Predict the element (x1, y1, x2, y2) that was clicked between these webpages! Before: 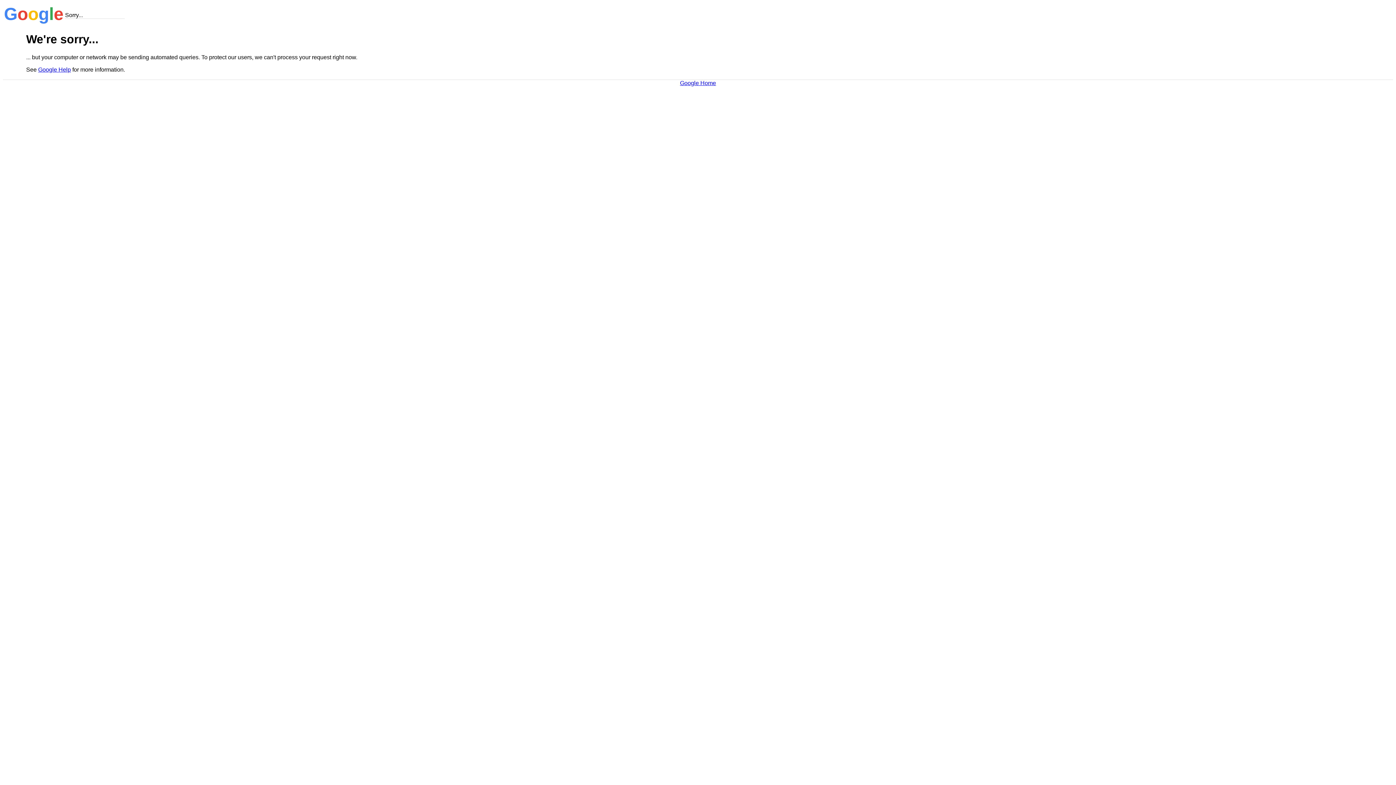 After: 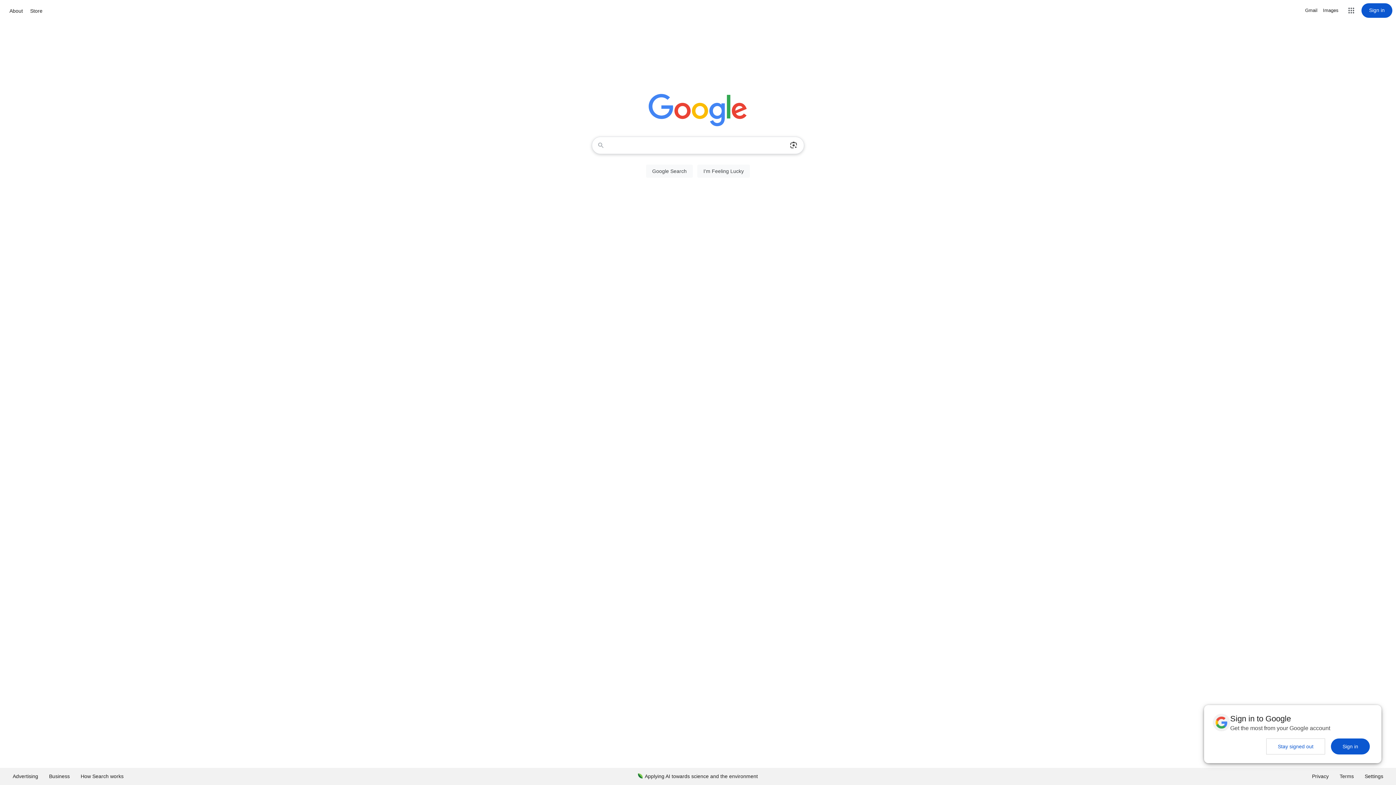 Action: bbox: (680, 79, 716, 86) label: Google Home